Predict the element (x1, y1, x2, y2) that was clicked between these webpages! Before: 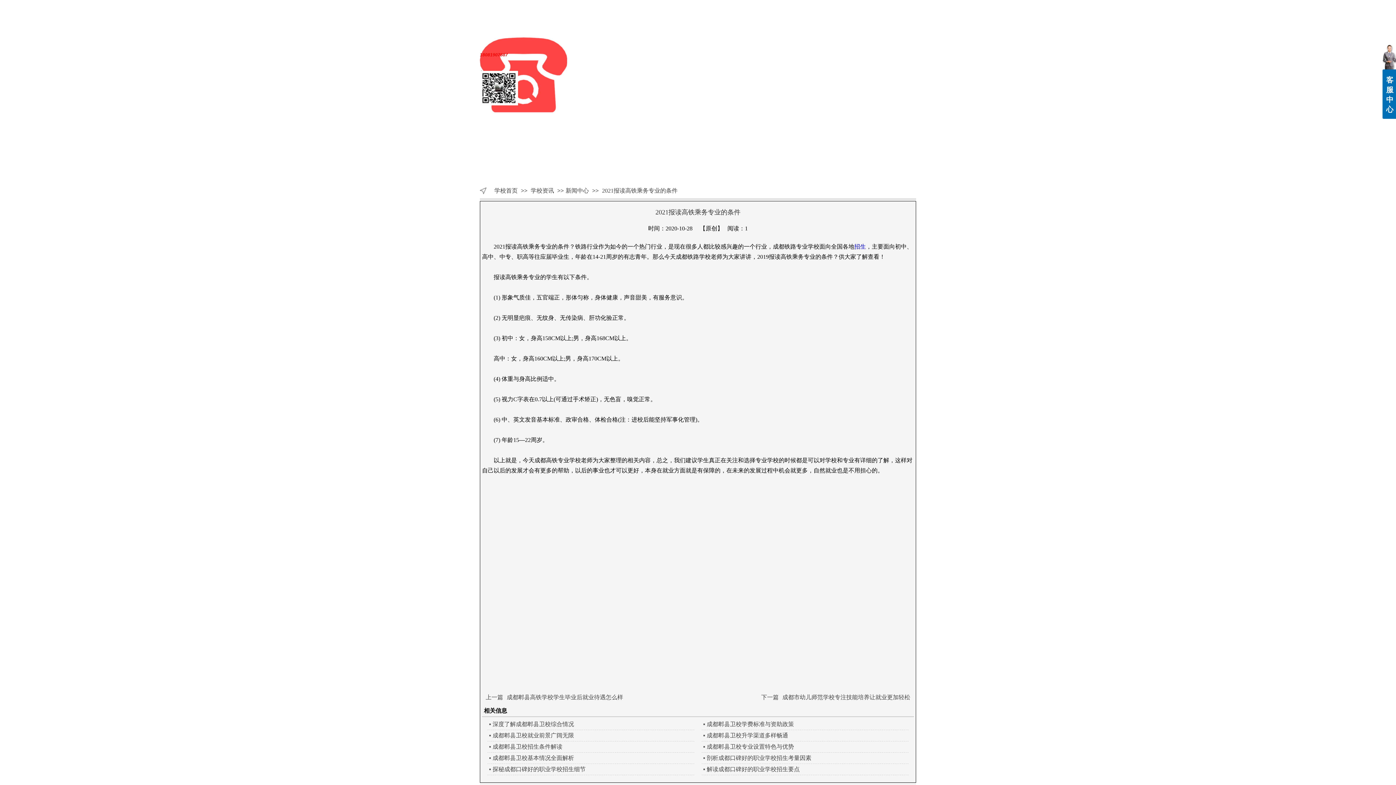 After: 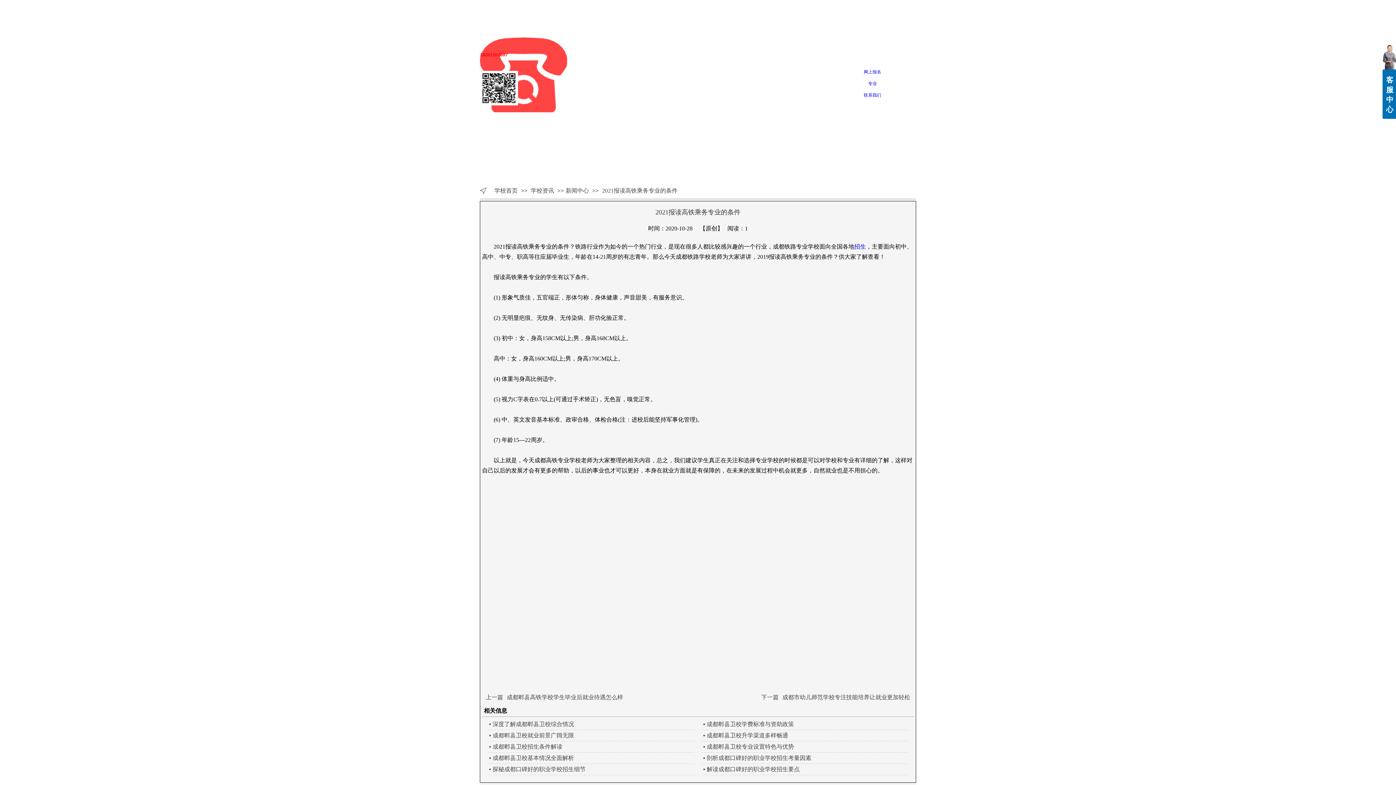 Action: bbox: (850, 47, 912, 66) label: 更多